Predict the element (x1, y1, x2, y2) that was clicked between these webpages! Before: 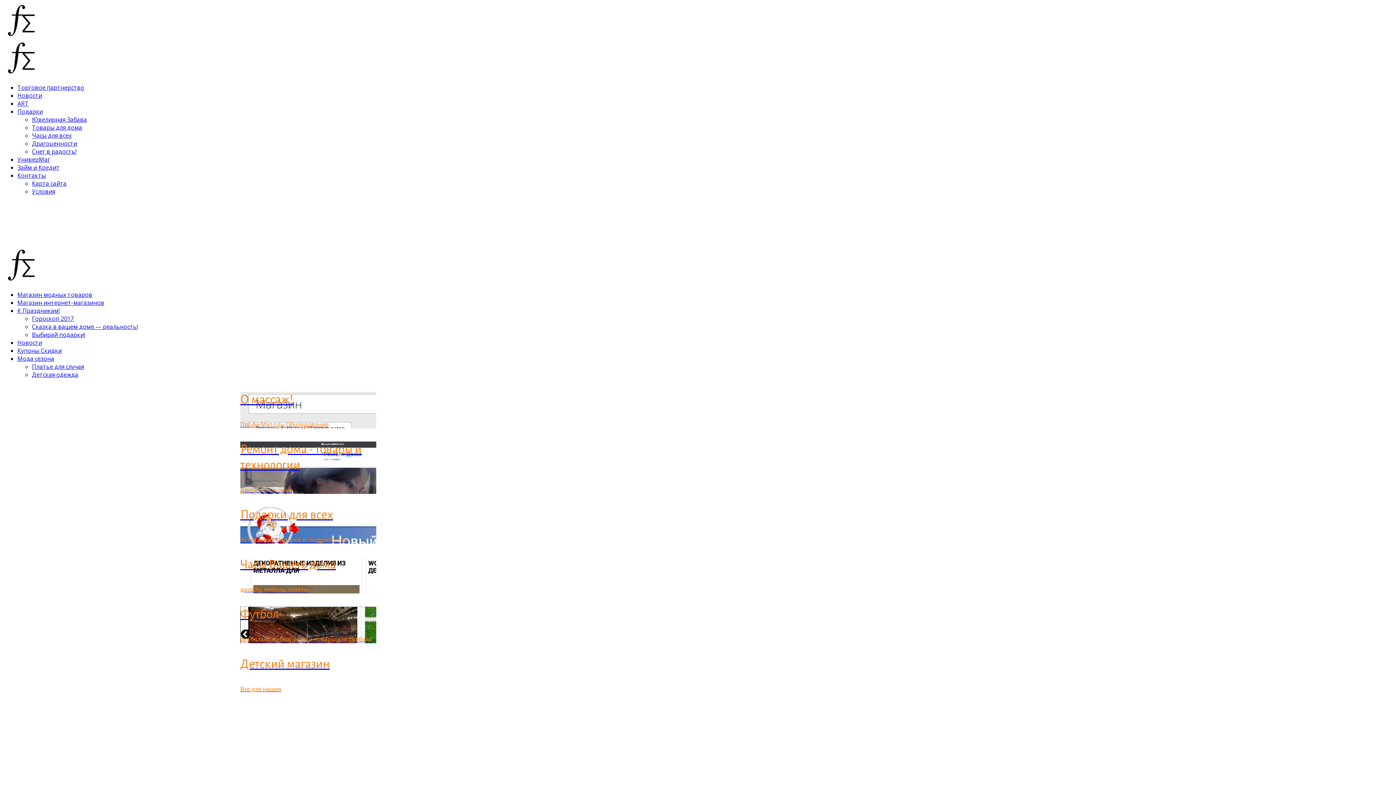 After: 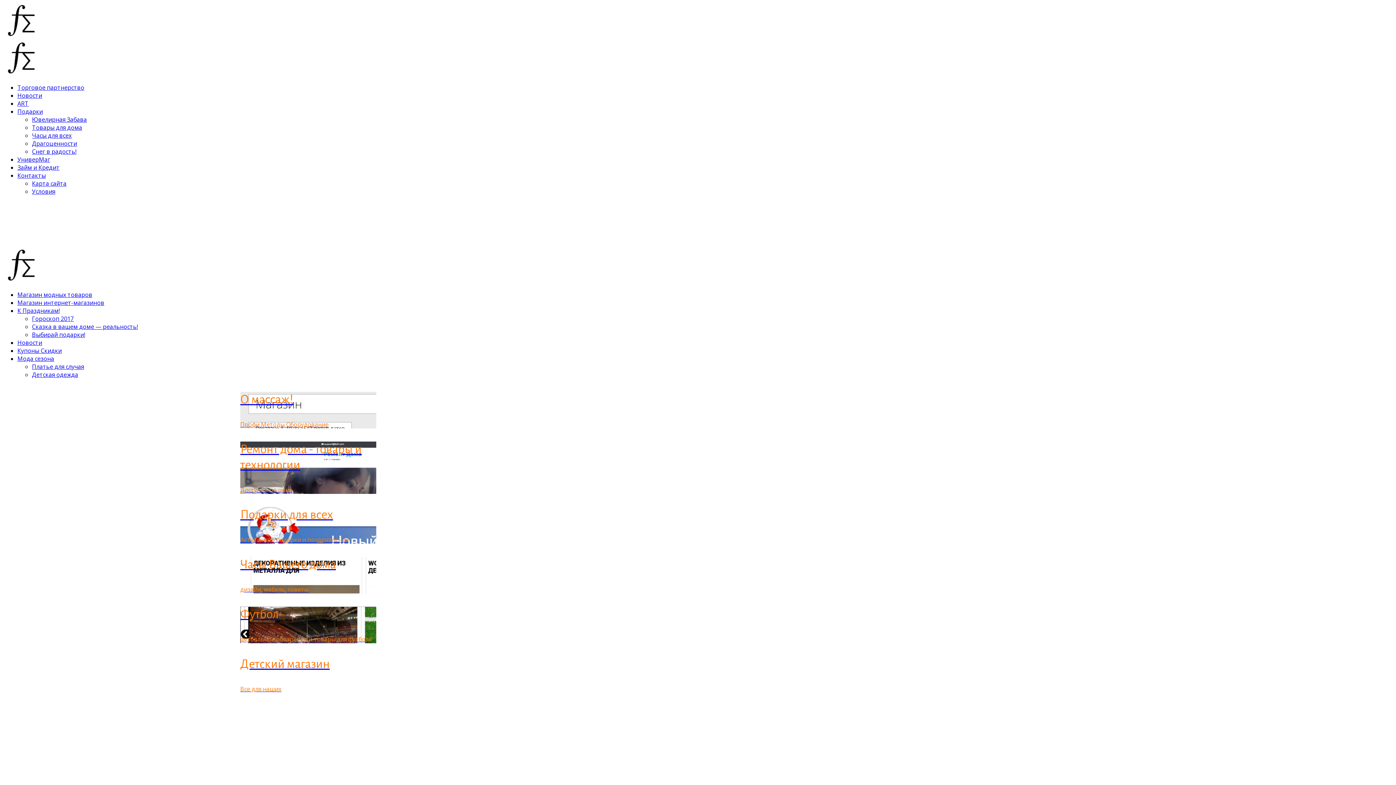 Action: bbox: (32, 322, 137, 330) label: Сказка в вашем доме — реальность!